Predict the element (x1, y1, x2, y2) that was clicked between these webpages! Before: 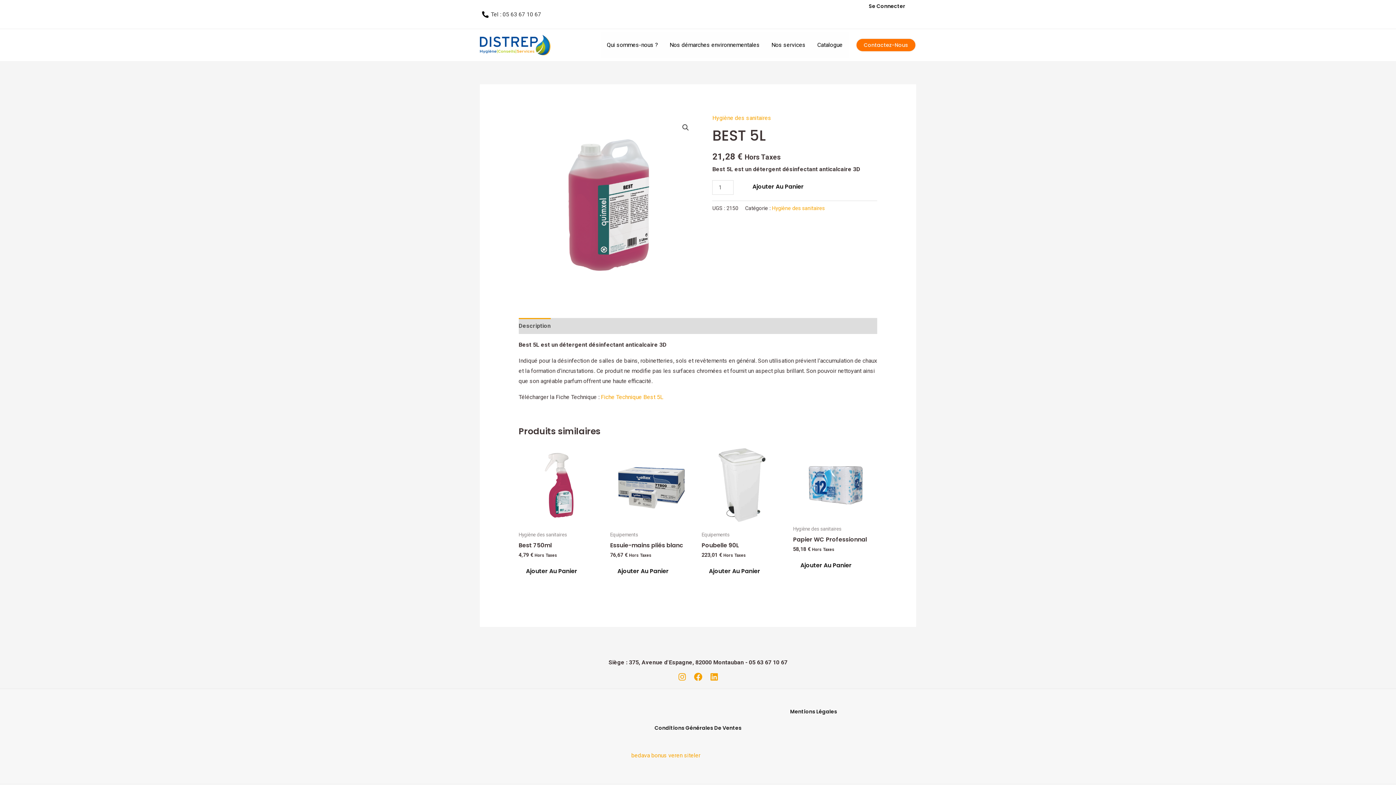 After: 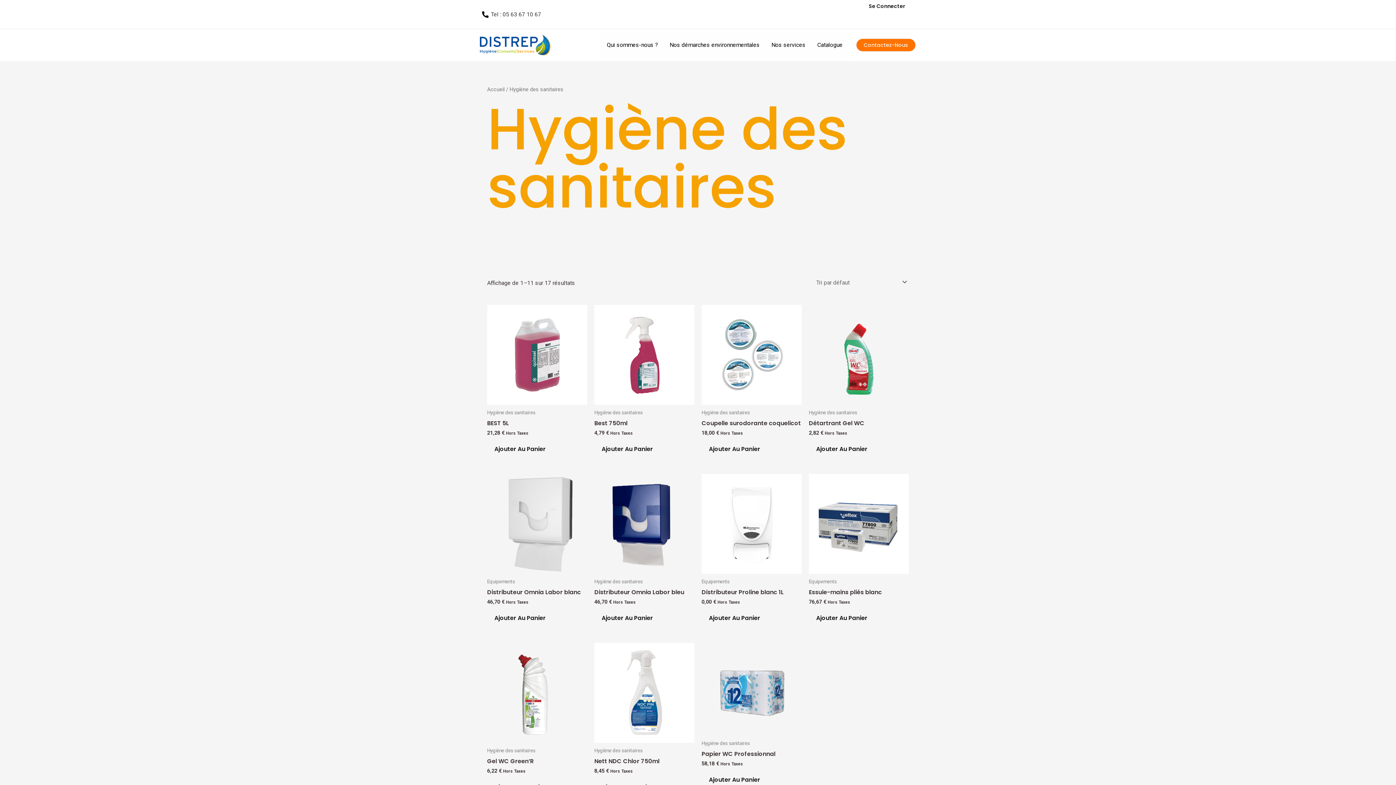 Action: label: Hygiène des sanitaires bbox: (772, 205, 824, 211)